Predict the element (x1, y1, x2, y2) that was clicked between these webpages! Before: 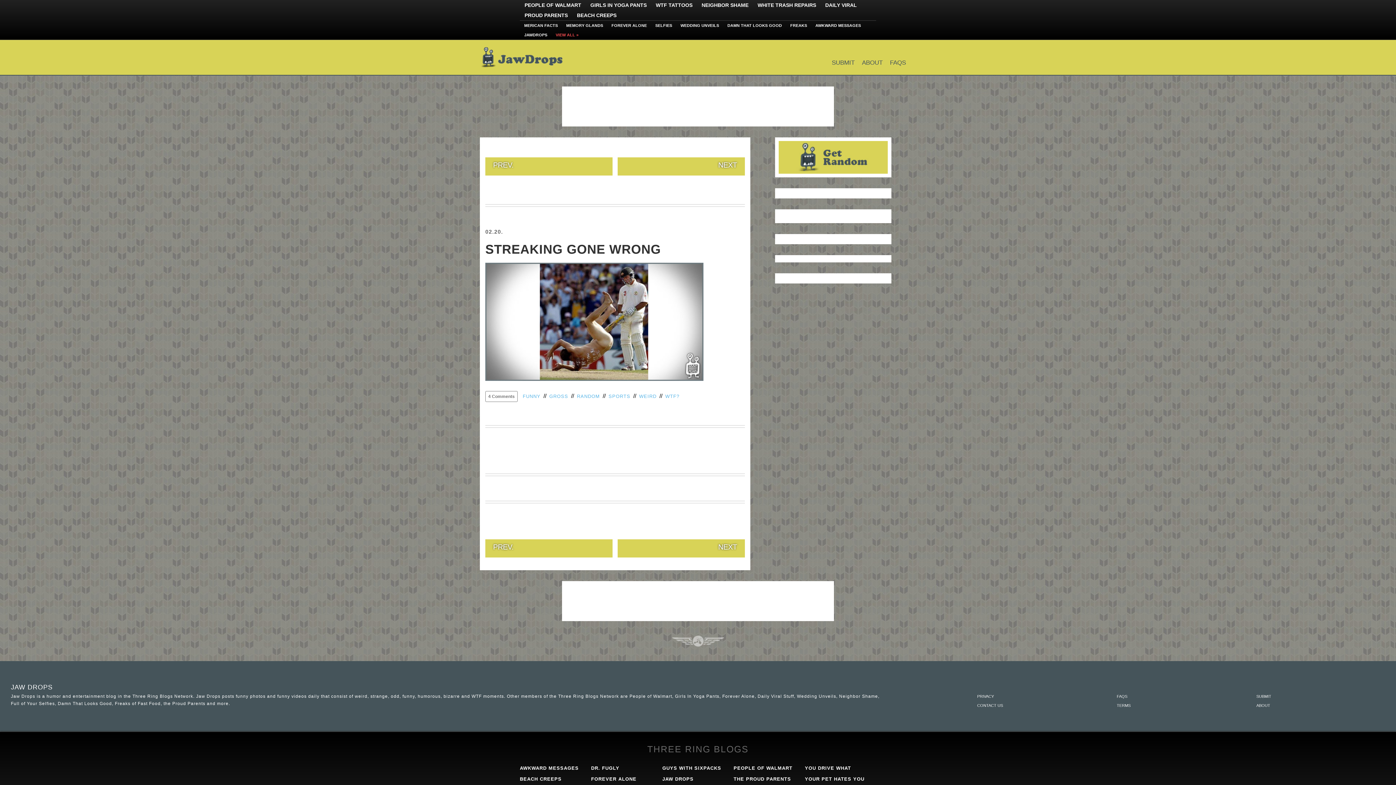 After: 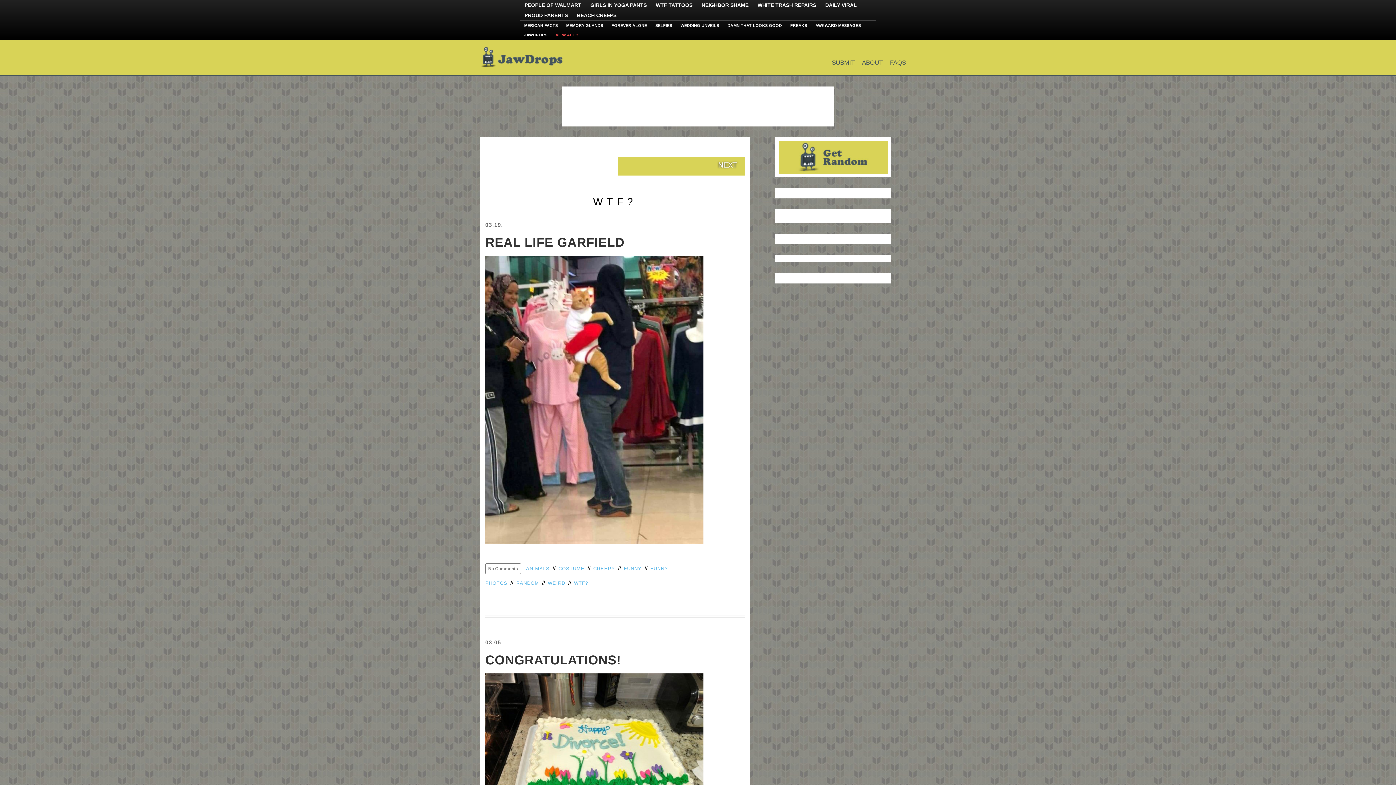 Action: label: WTF? bbox: (665, 392, 679, 399)